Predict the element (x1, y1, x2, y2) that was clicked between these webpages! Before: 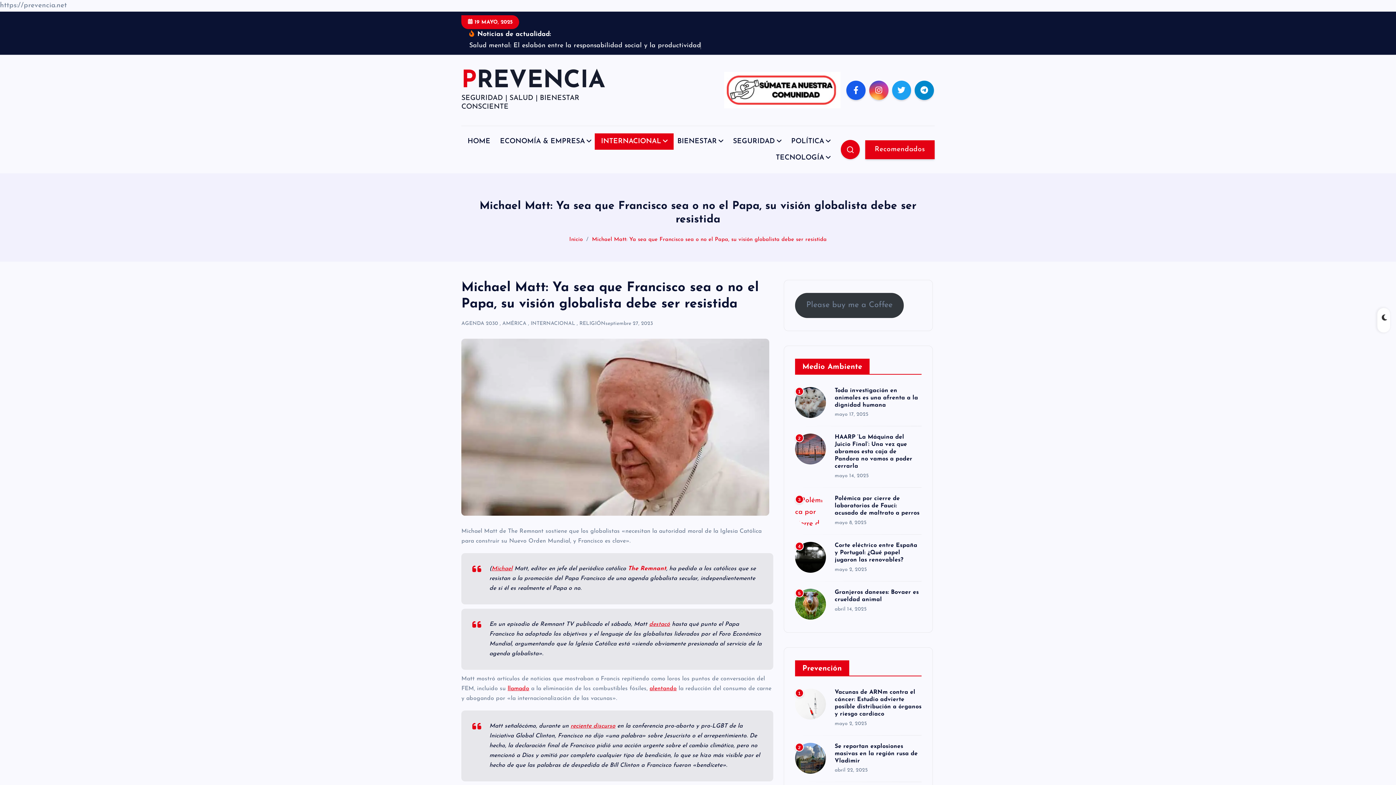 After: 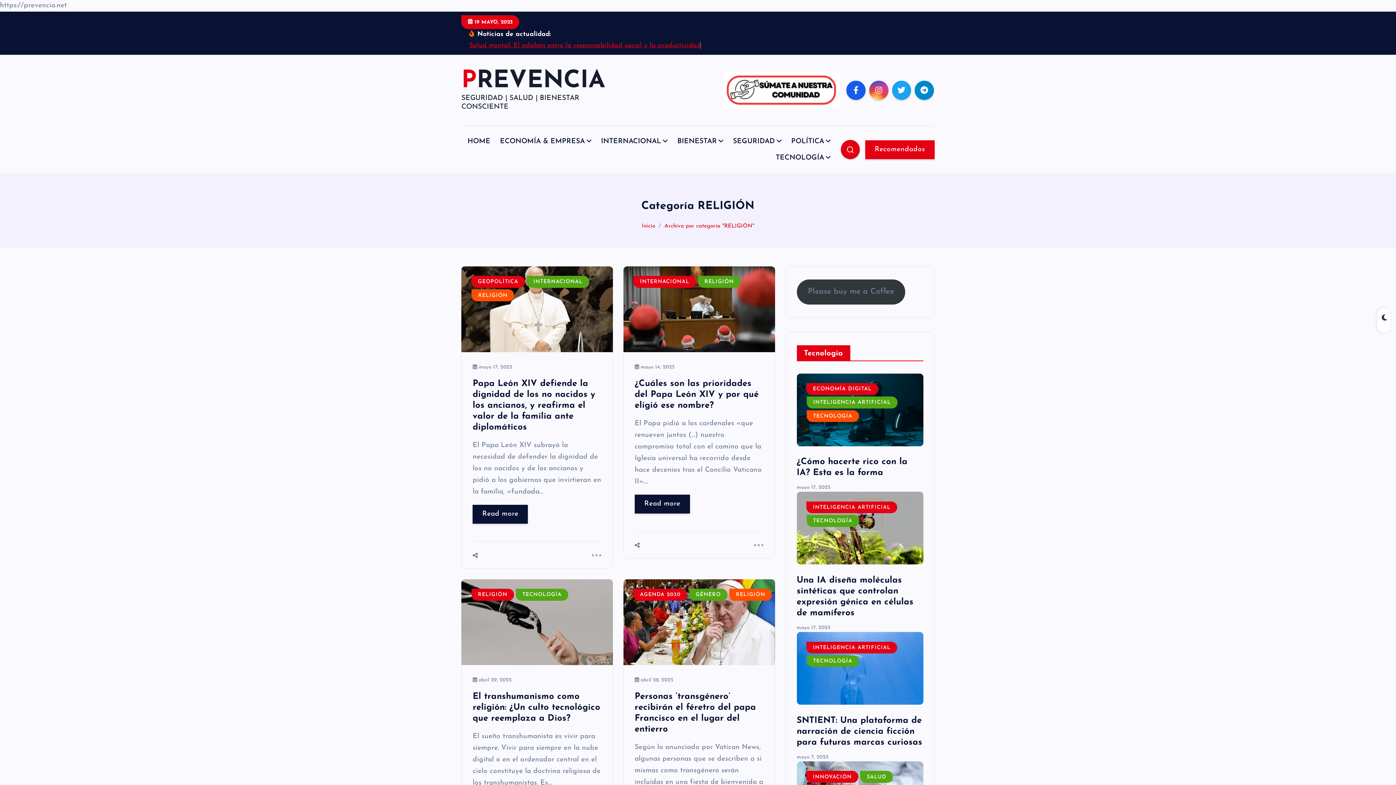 Action: bbox: (579, 321, 605, 326) label: RELIGIÓN